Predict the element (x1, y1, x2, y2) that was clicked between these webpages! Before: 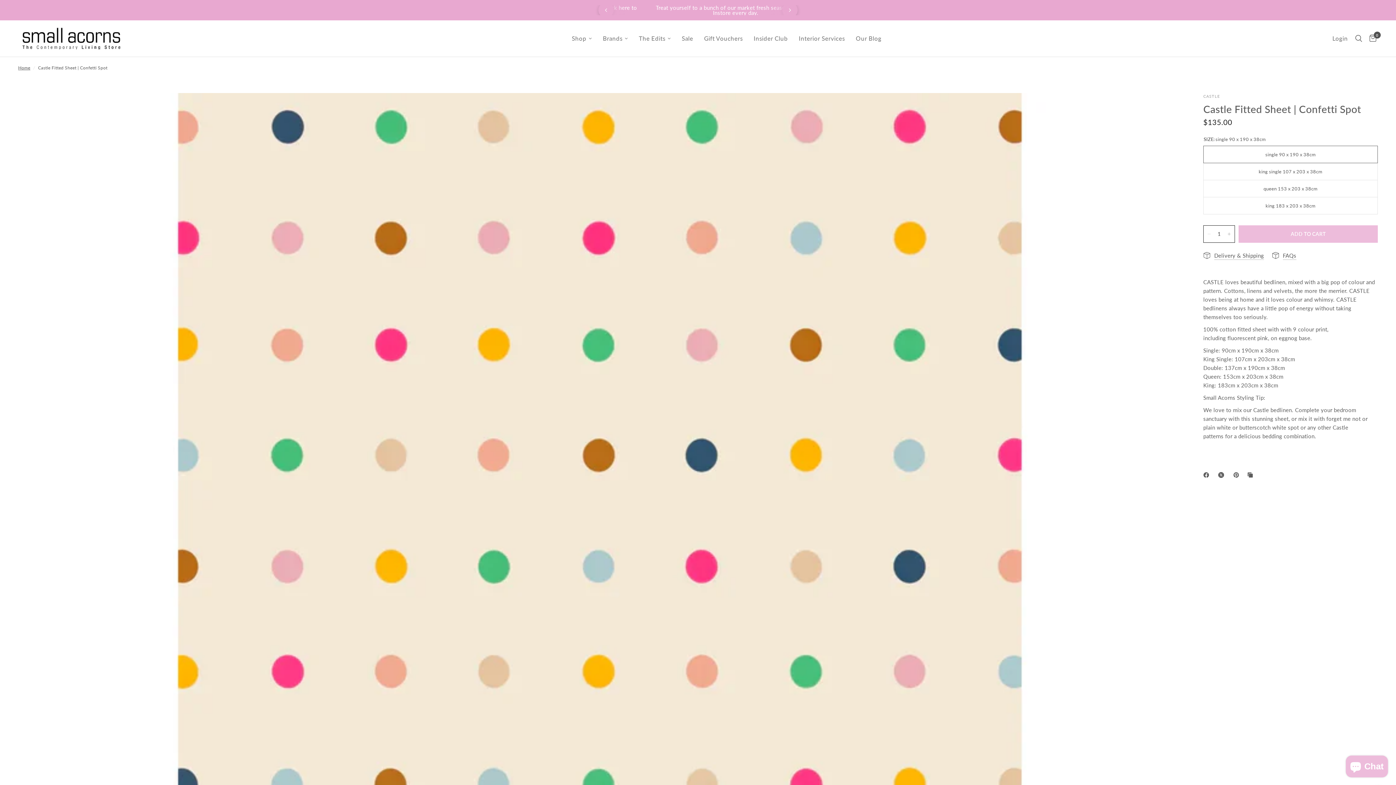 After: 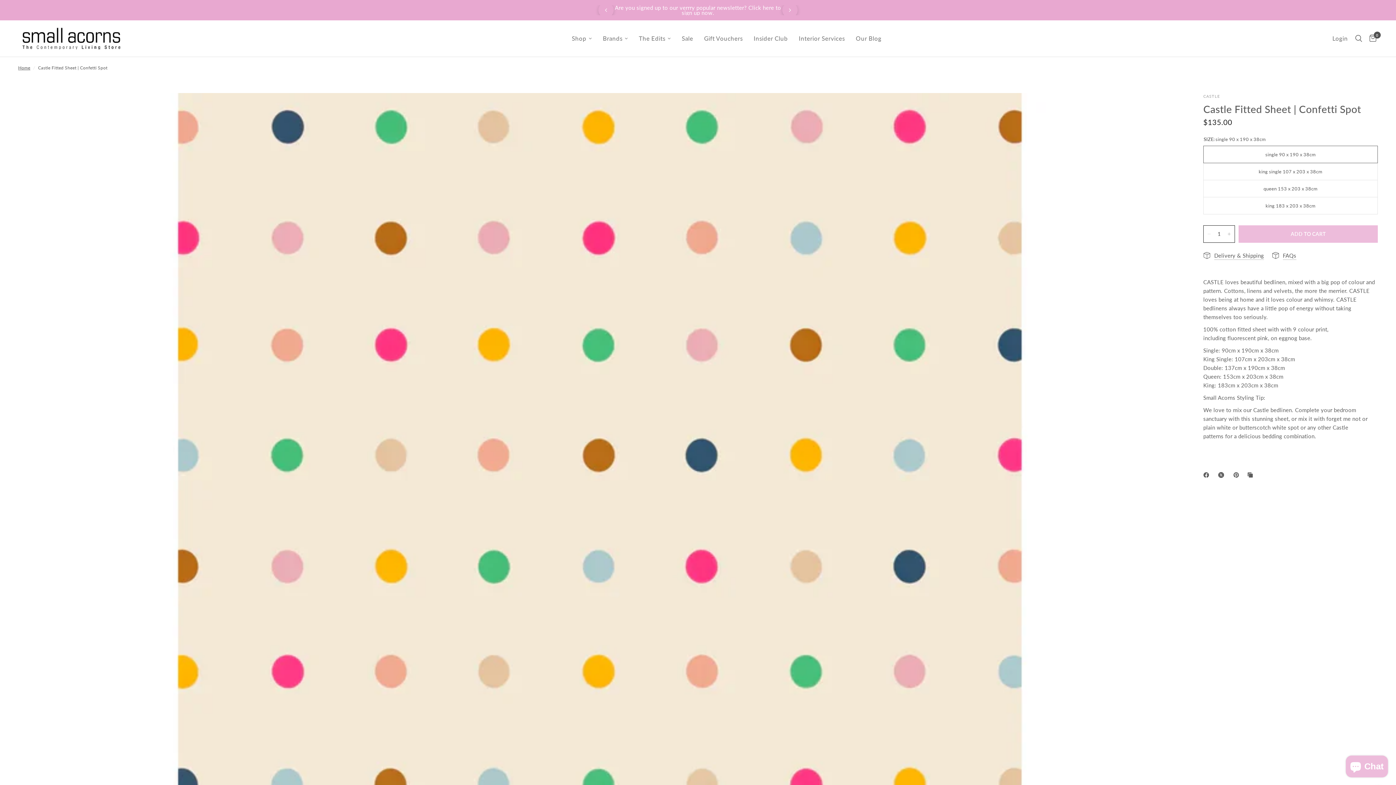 Action: bbox: (610, 4, 776, 16) label: Are you signed up to our verrry popular newsletter? Click here to sign up now.